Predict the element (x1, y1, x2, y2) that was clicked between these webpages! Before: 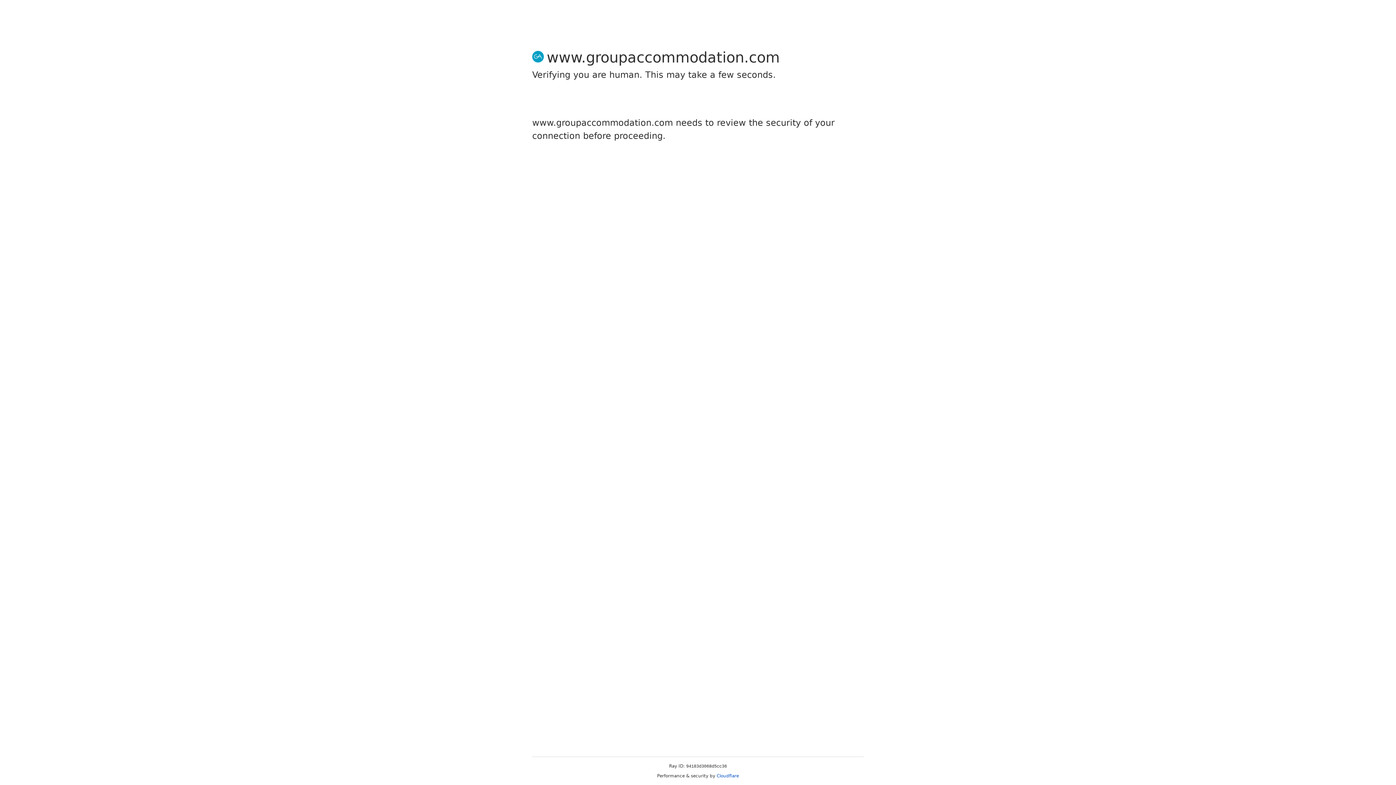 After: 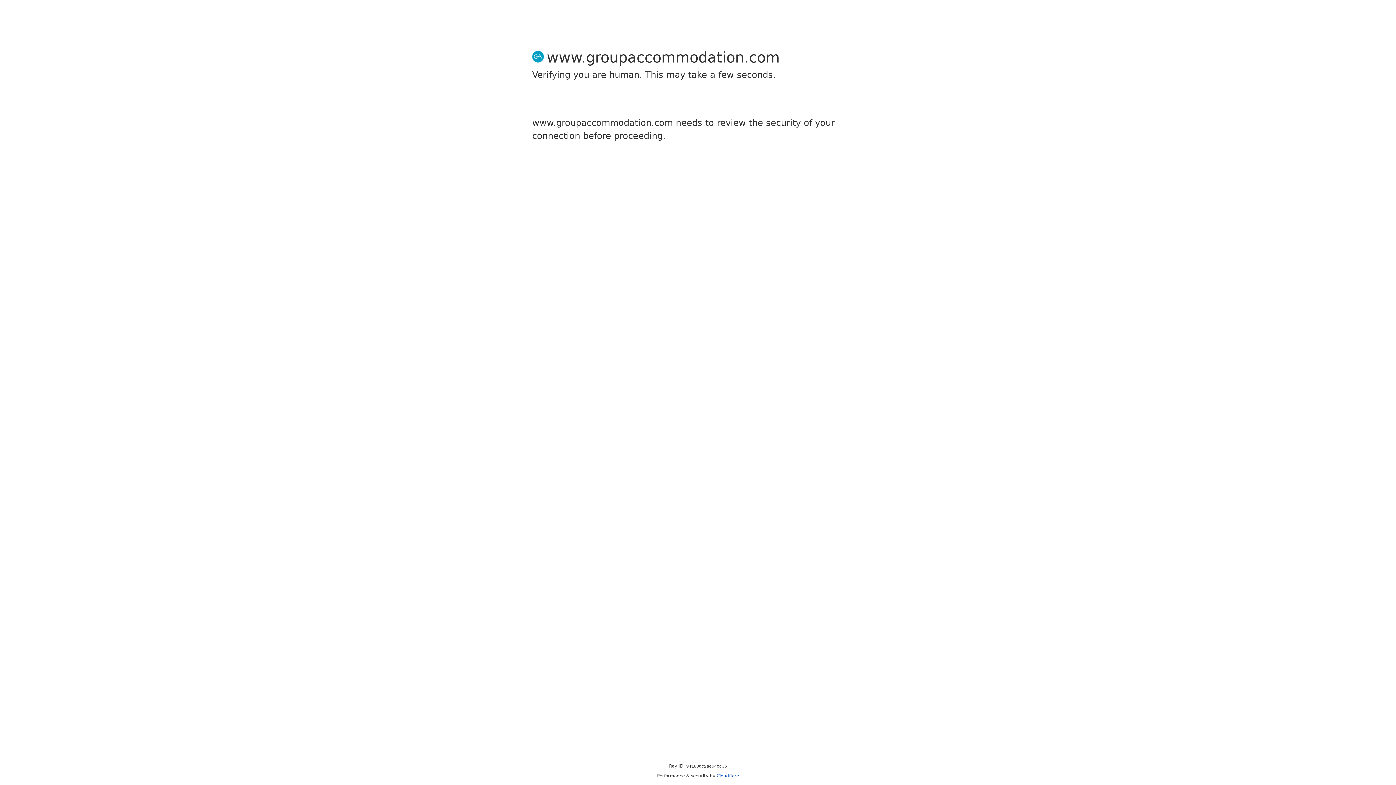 Action: bbox: (716, 773, 739, 778) label: Cloudflare